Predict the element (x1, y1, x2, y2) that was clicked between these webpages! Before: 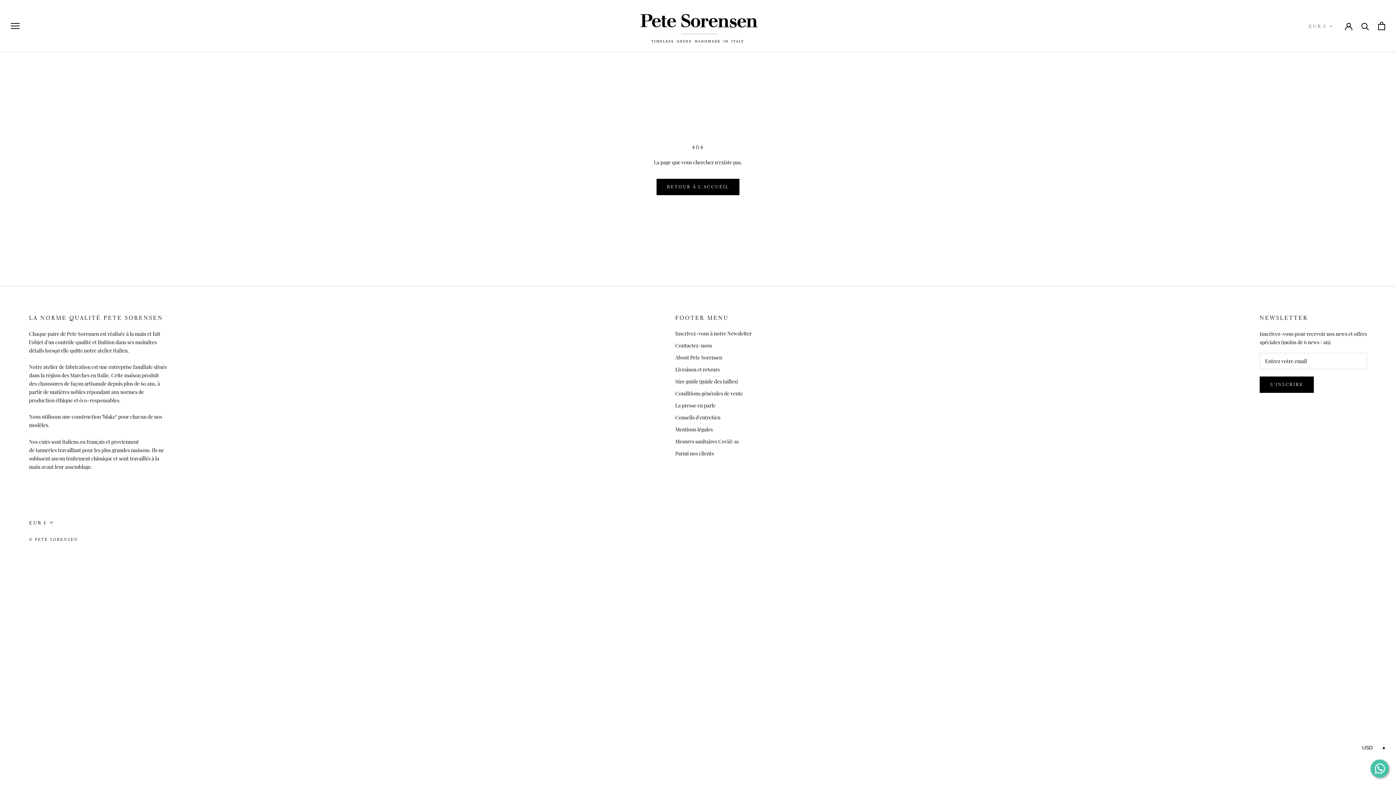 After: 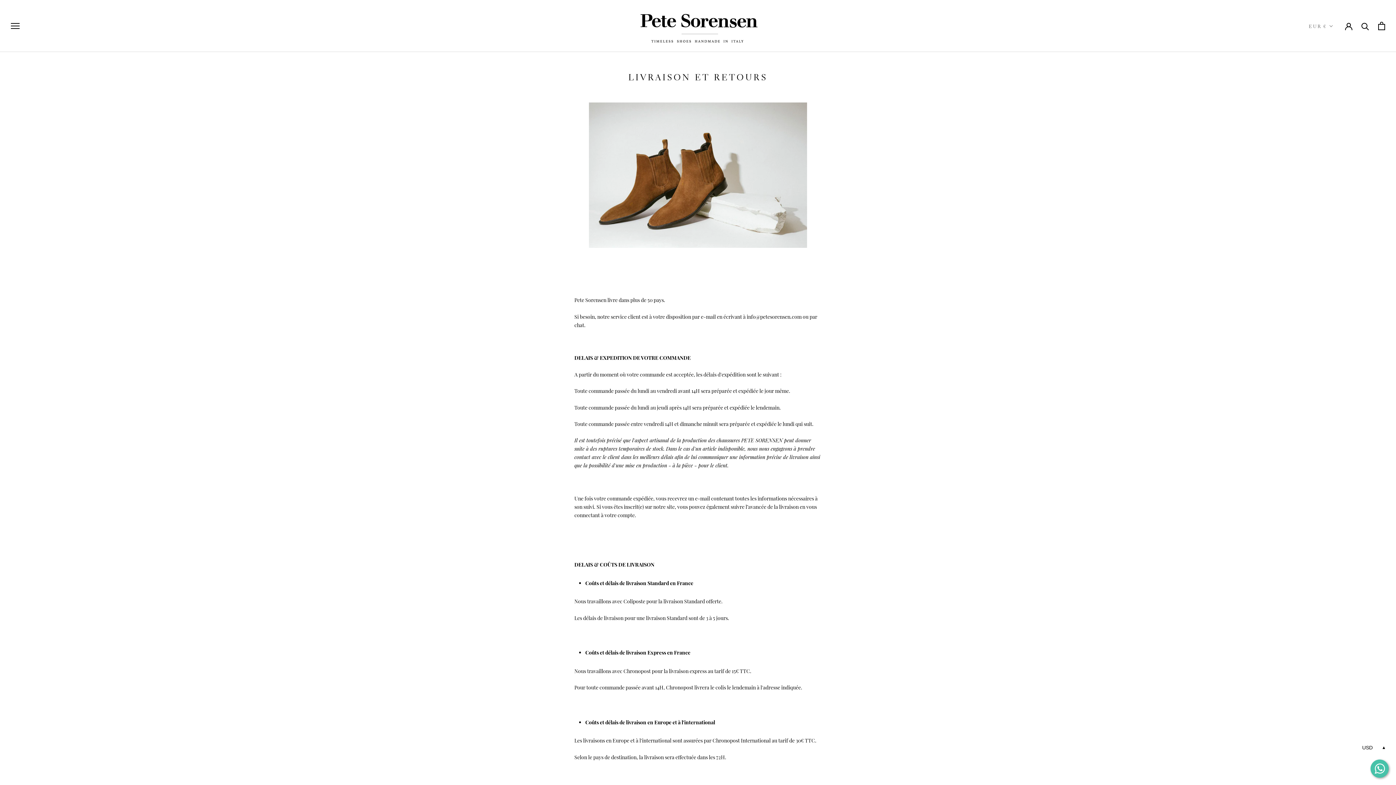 Action: bbox: (675, 365, 751, 373) label: Livraison et retours